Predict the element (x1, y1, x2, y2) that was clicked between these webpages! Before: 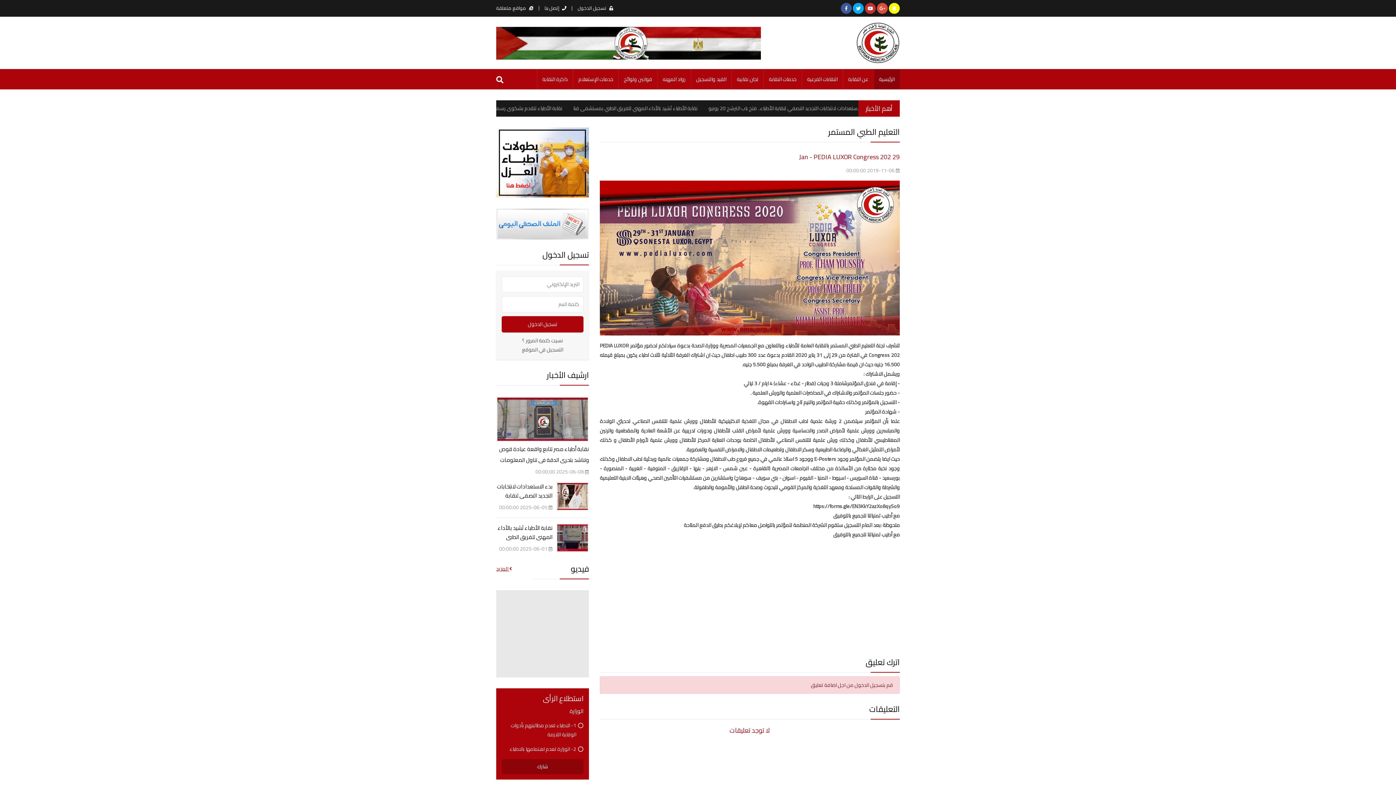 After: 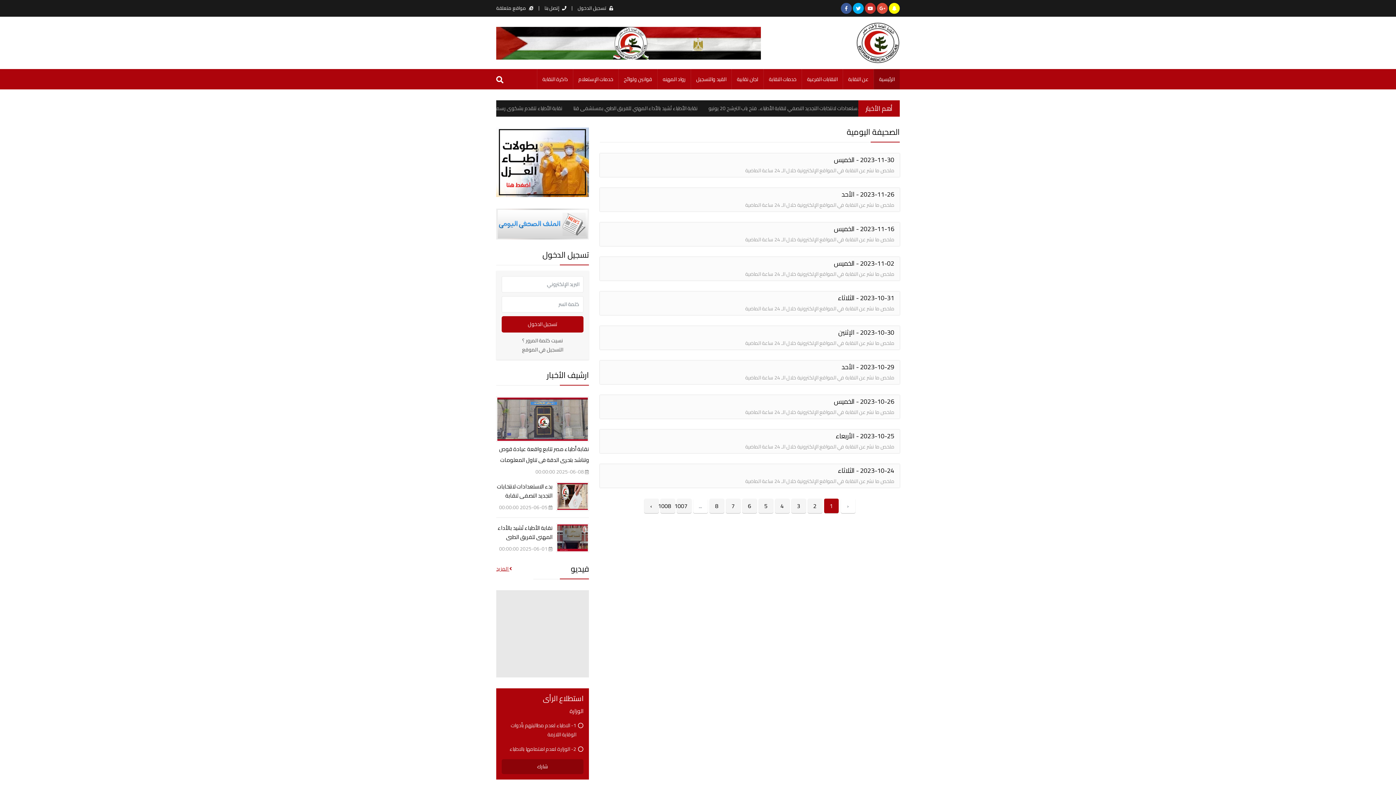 Action: bbox: (496, 218, 589, 228)